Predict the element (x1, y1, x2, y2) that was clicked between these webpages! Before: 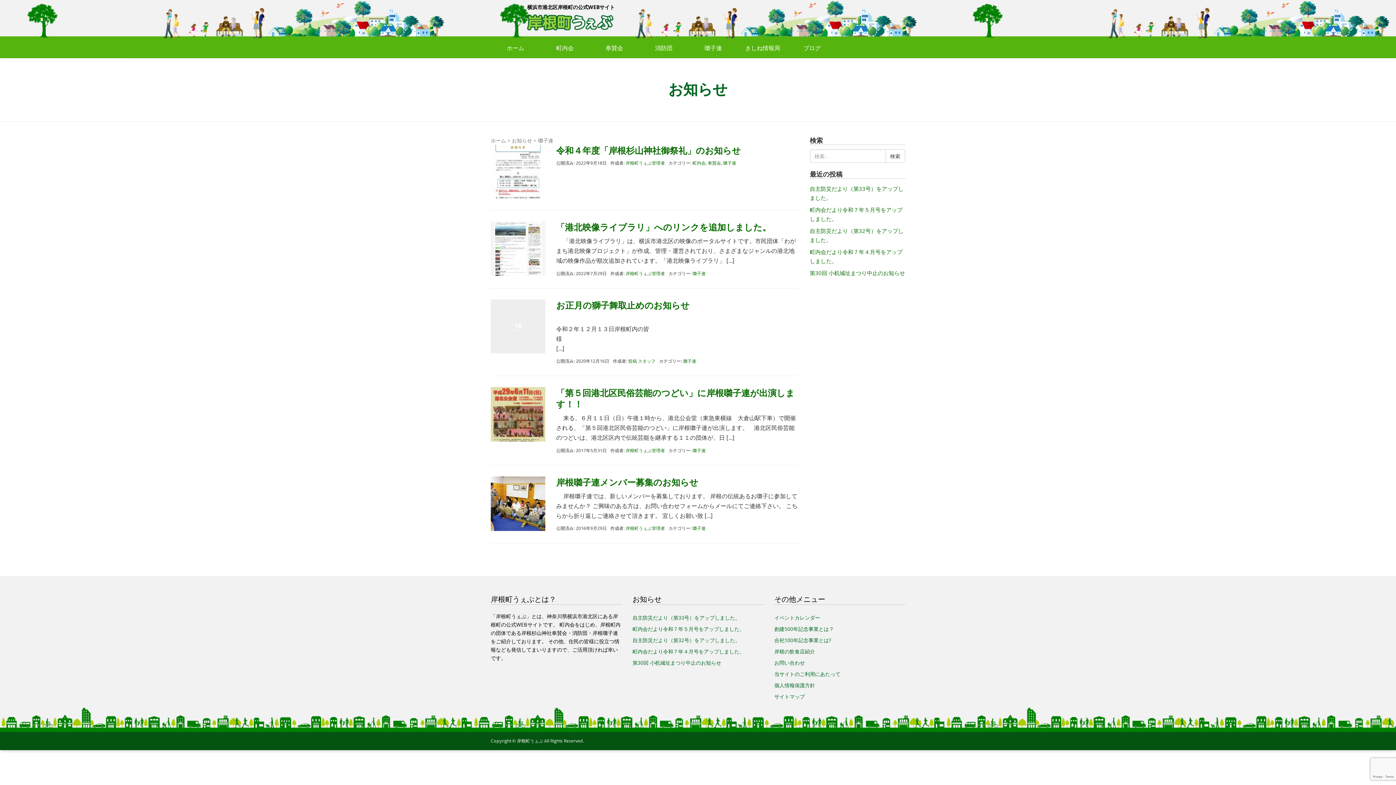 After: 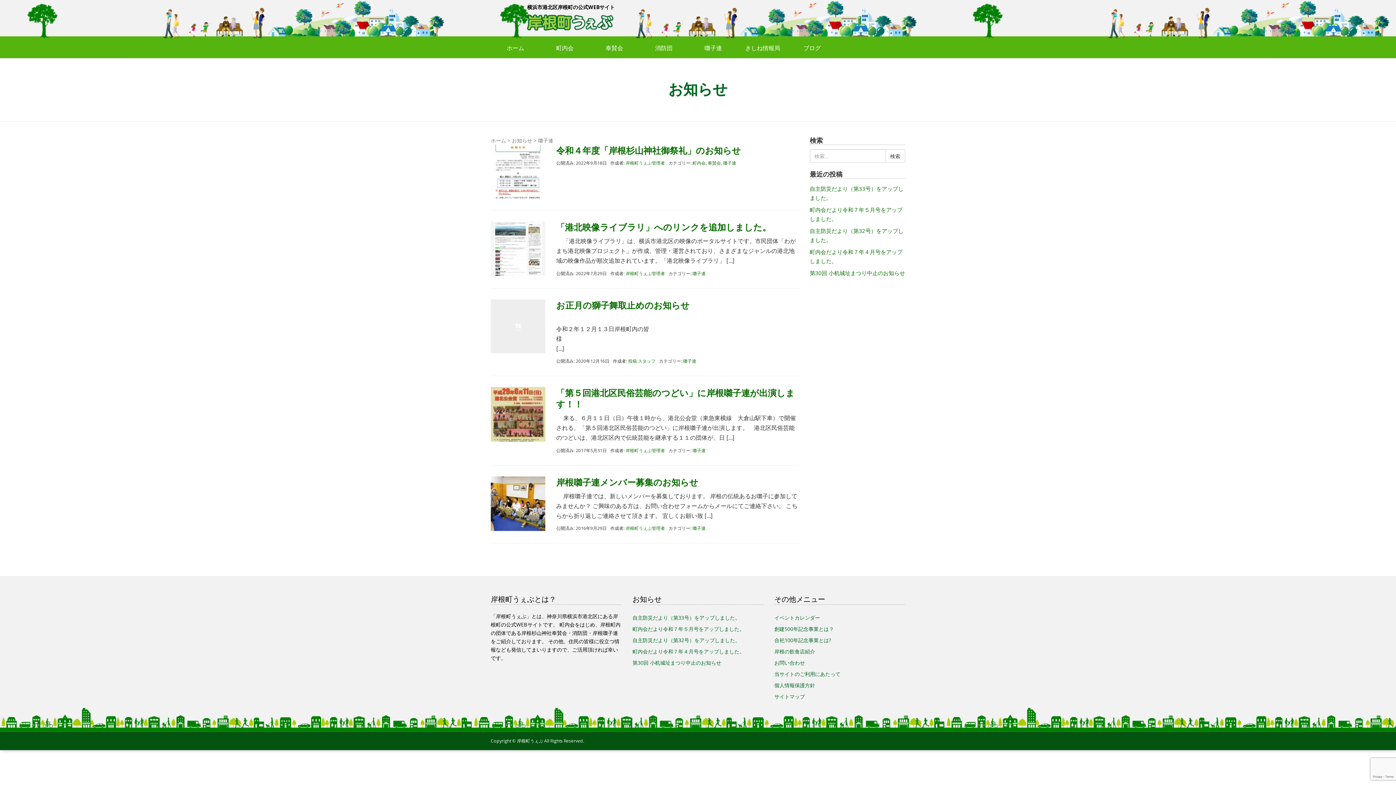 Action: bbox: (683, 358, 696, 364) label: 囃子連